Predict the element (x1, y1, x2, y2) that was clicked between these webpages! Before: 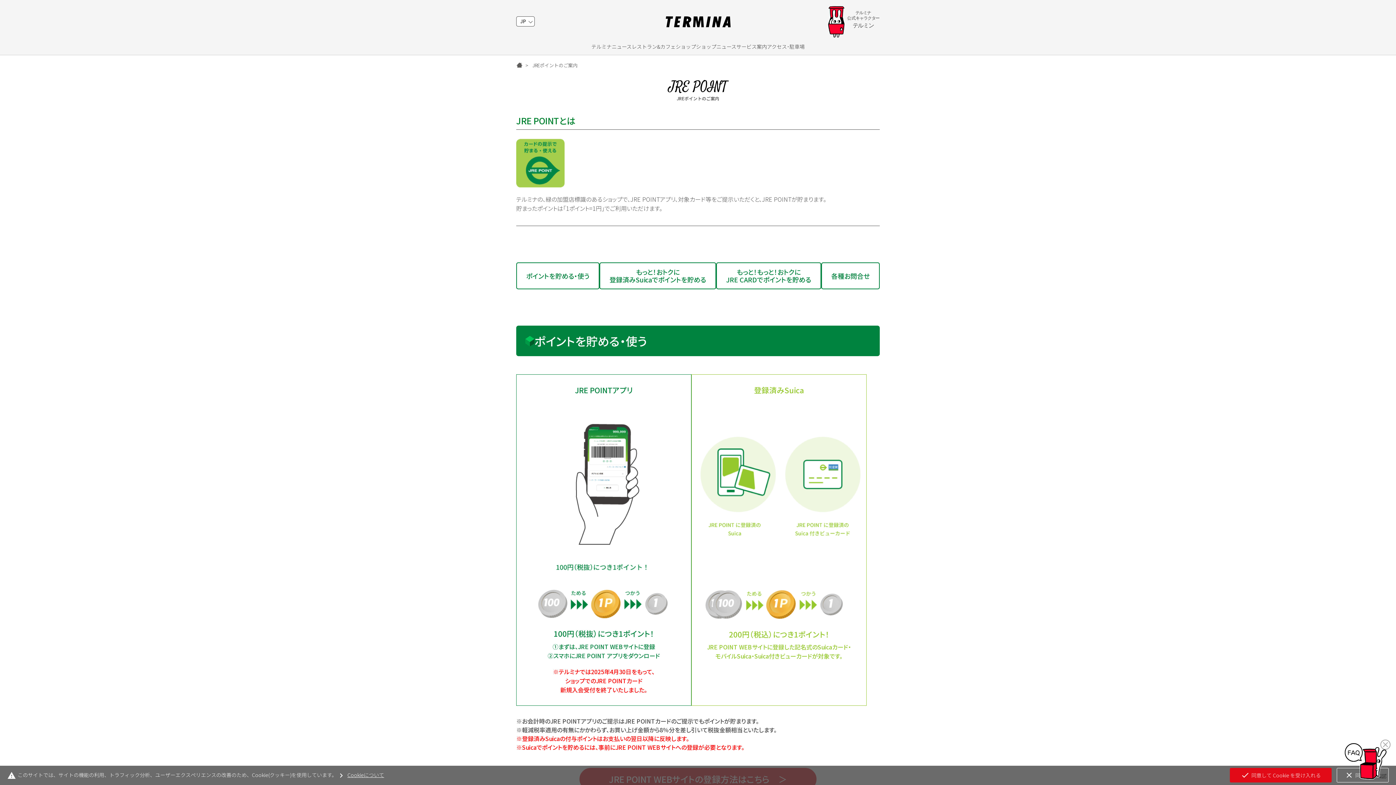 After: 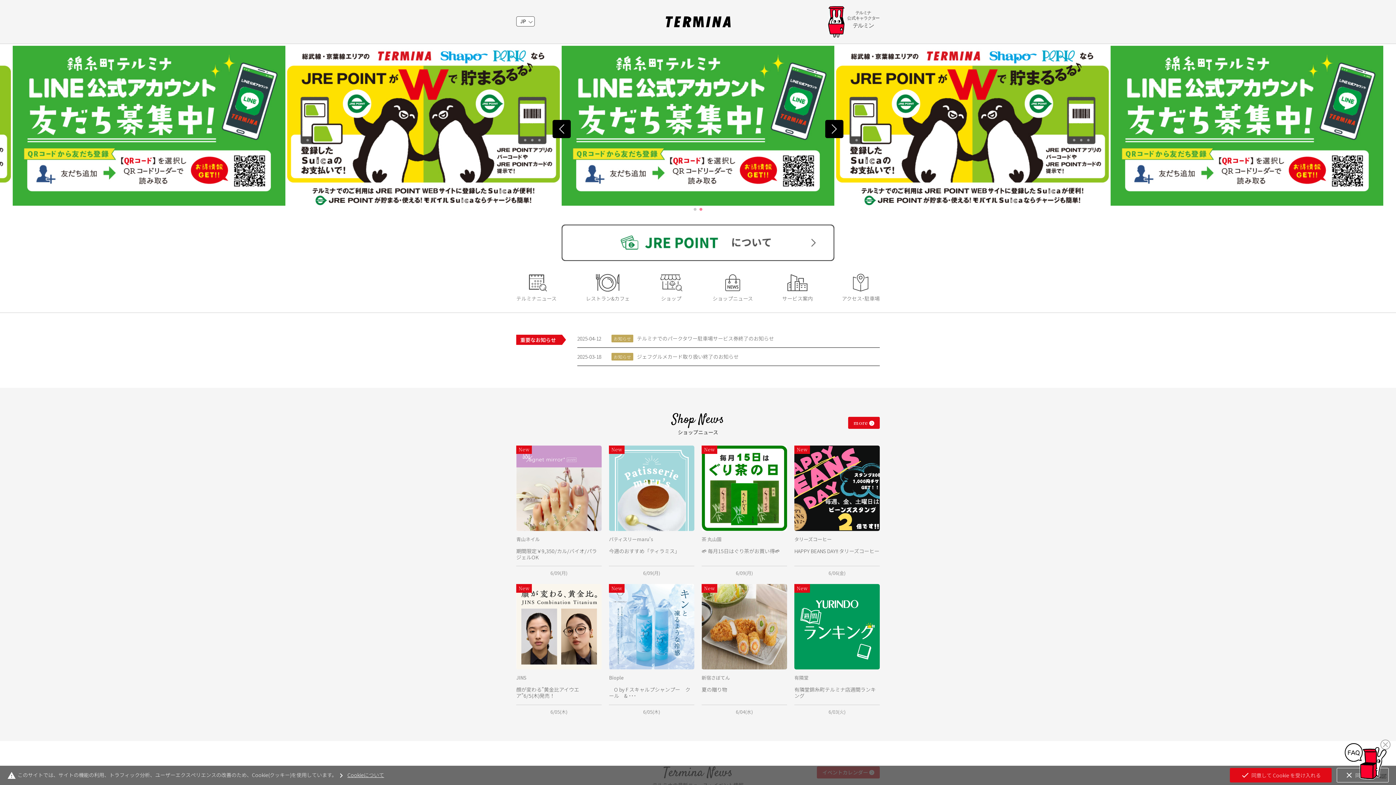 Action: bbox: (516, 61, 522, 68) label: ホーム